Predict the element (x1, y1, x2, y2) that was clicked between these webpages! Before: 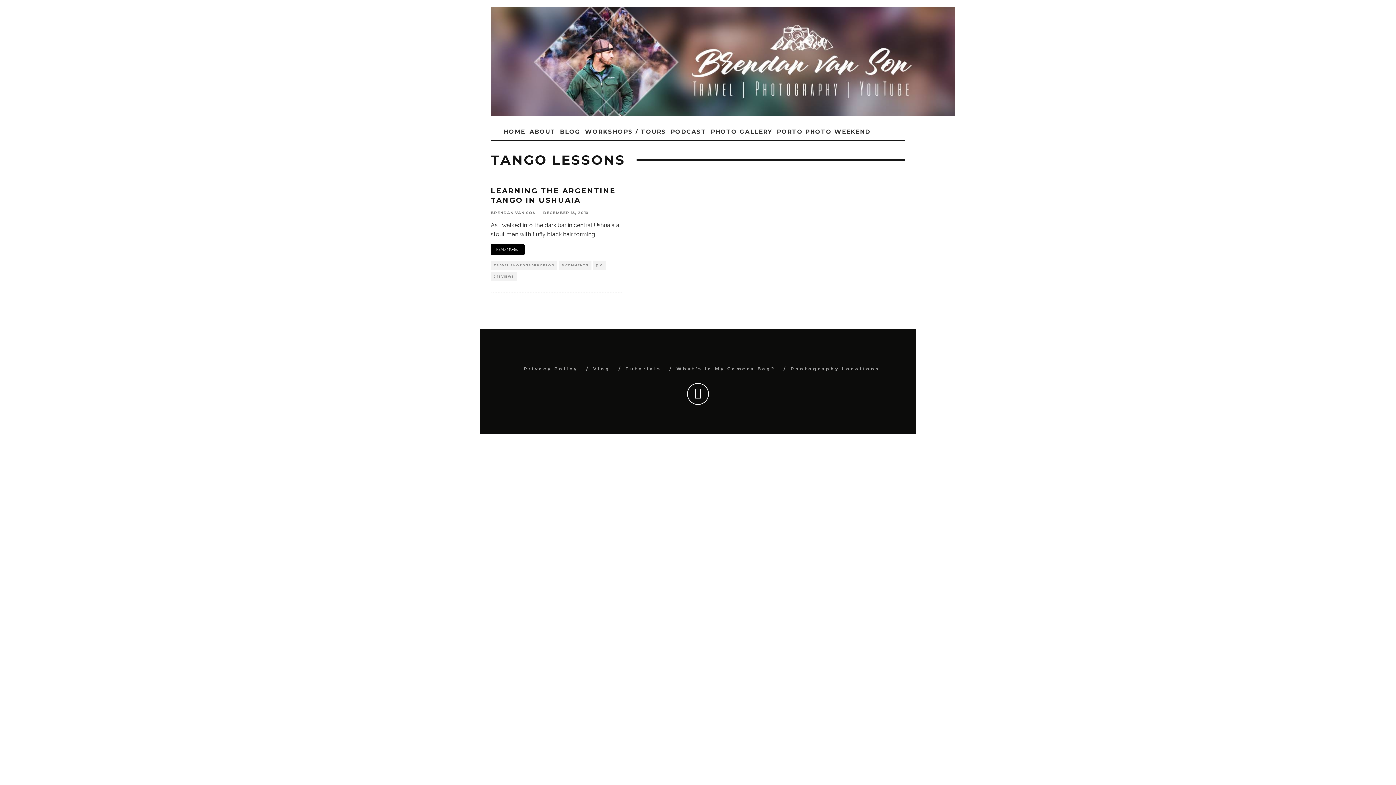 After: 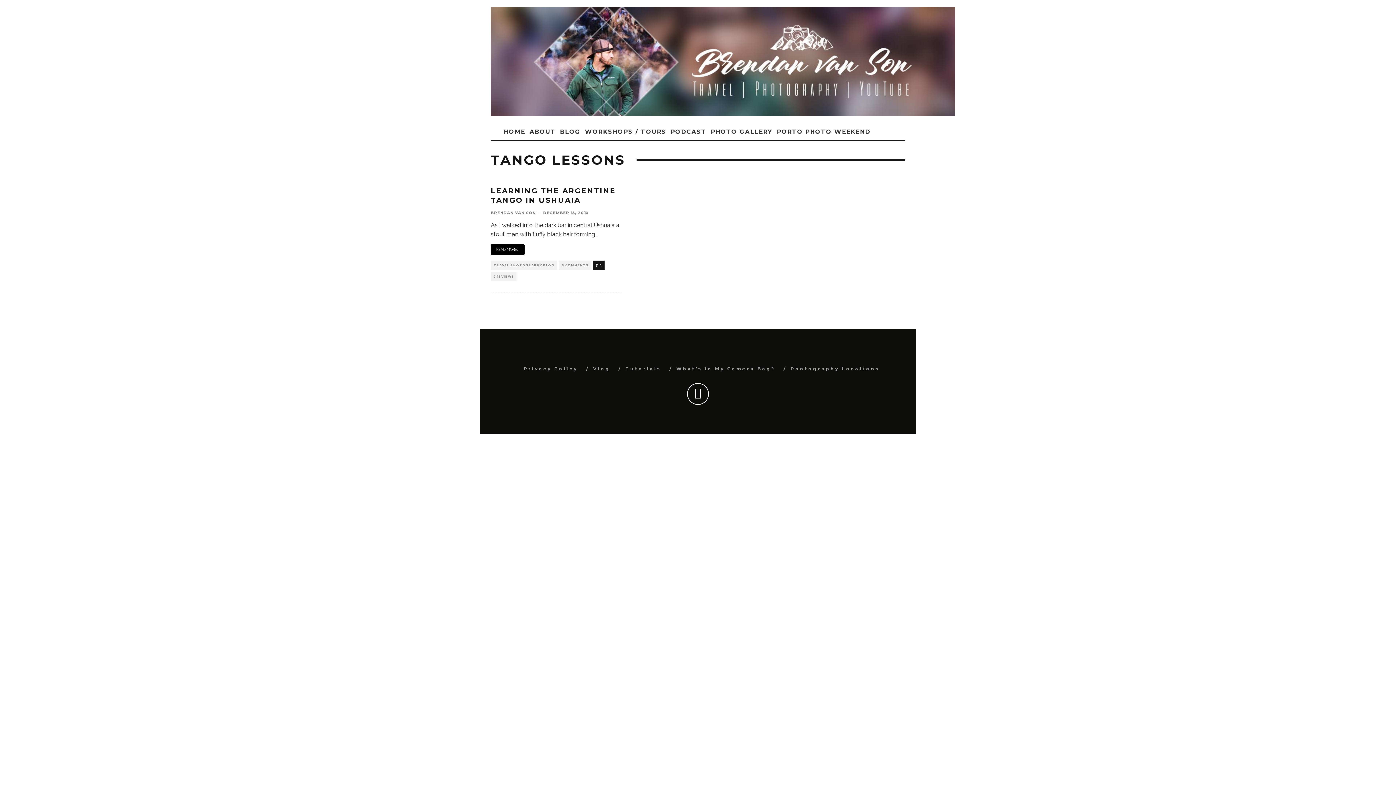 Action: label: 0 bbox: (593, 260, 606, 270)